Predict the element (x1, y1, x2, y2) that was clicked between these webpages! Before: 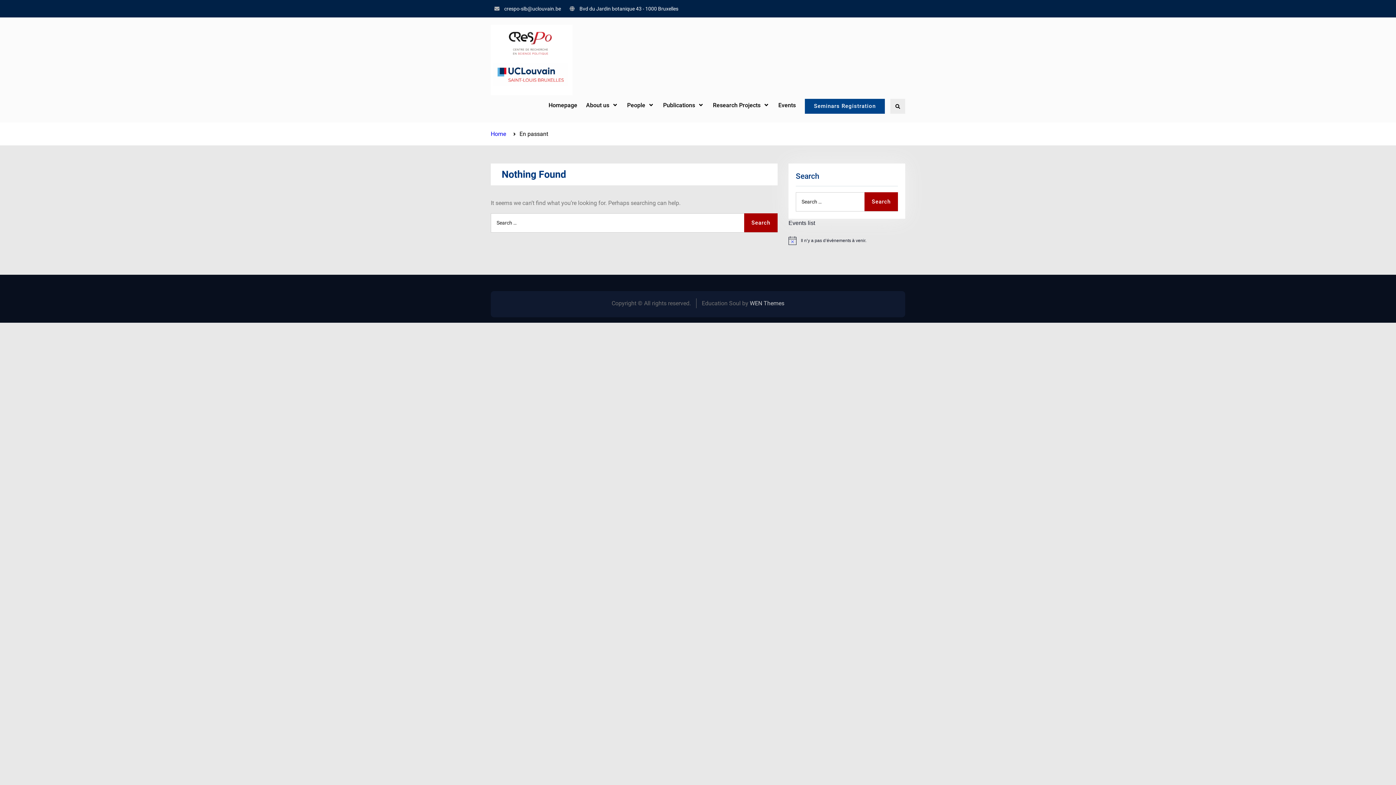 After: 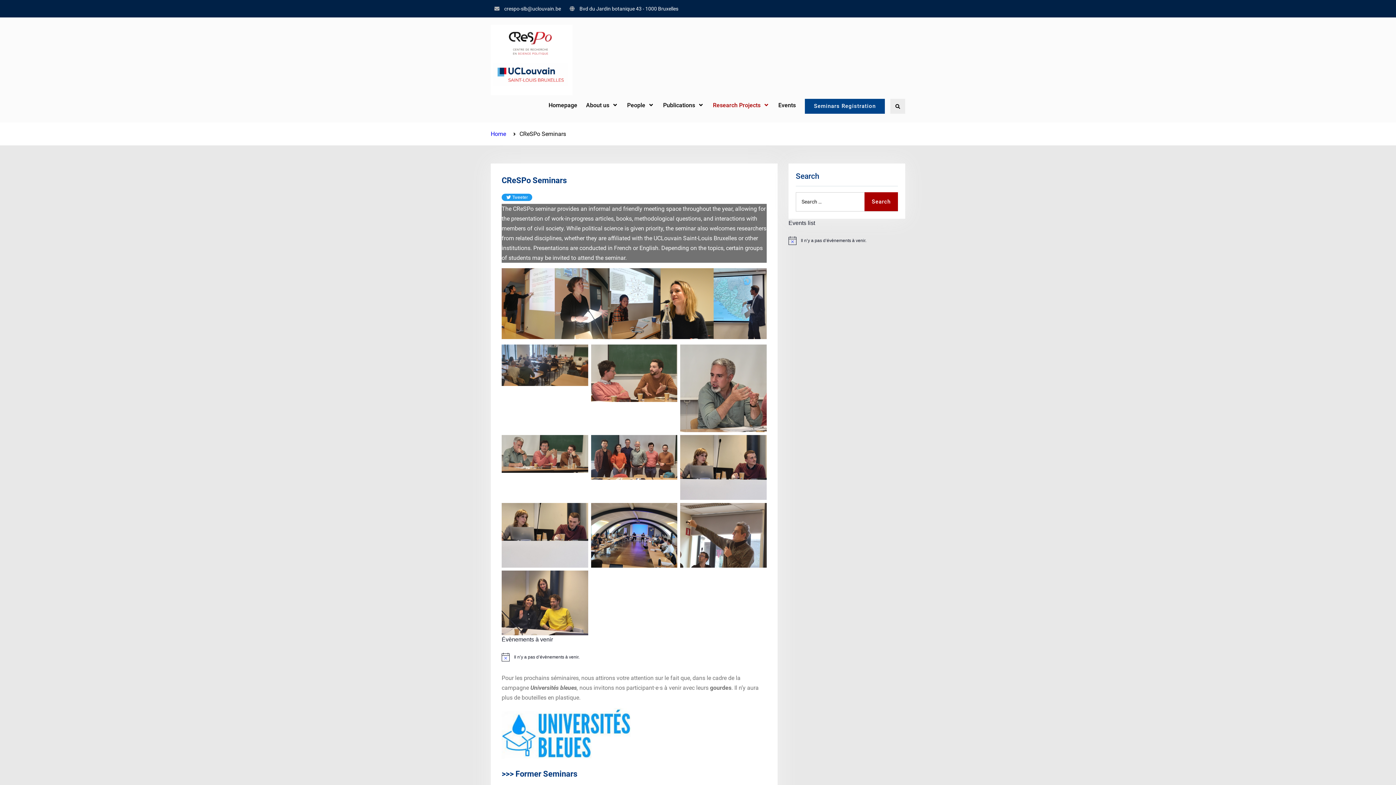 Action: label: Seminars Registration bbox: (805, 98, 885, 113)